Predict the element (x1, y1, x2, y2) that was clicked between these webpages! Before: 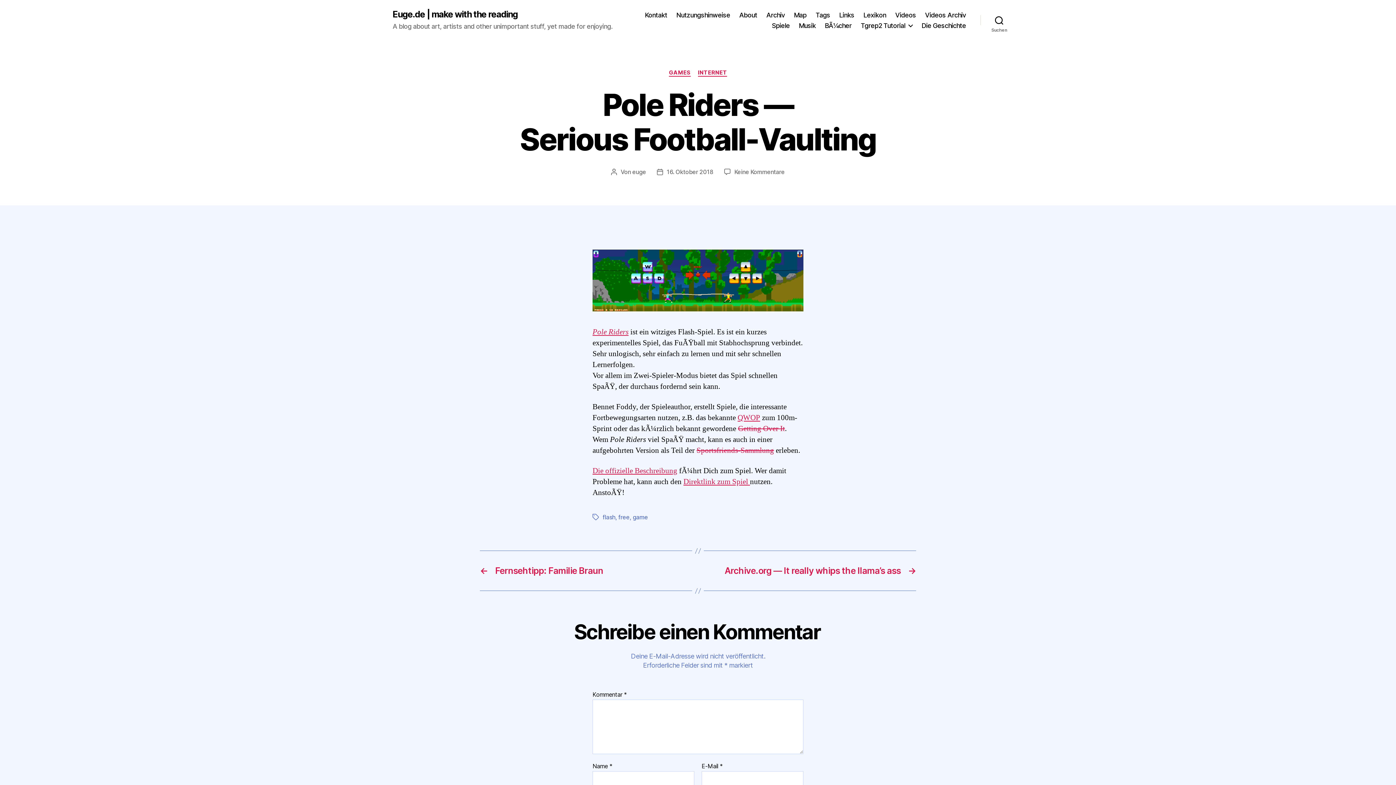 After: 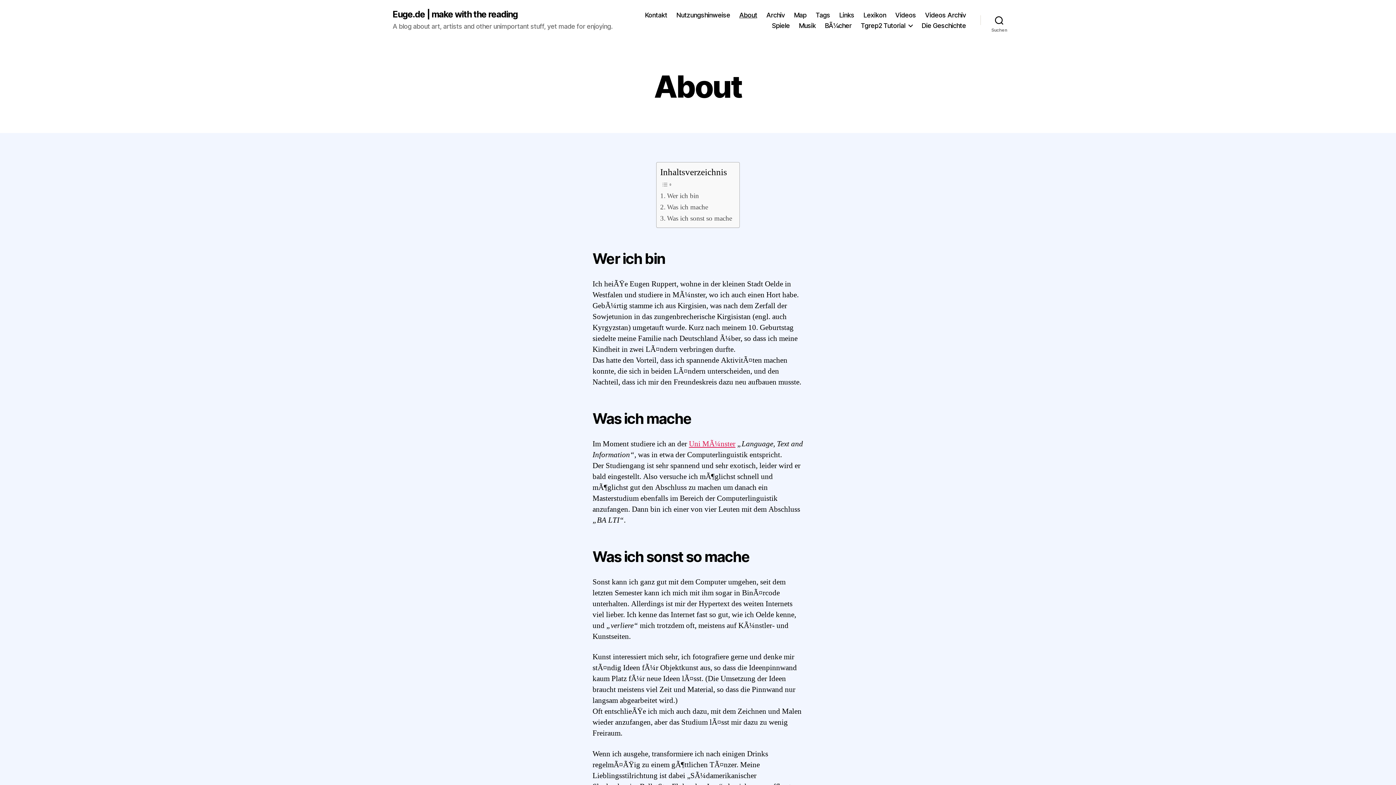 Action: label: About bbox: (739, 11, 757, 18)